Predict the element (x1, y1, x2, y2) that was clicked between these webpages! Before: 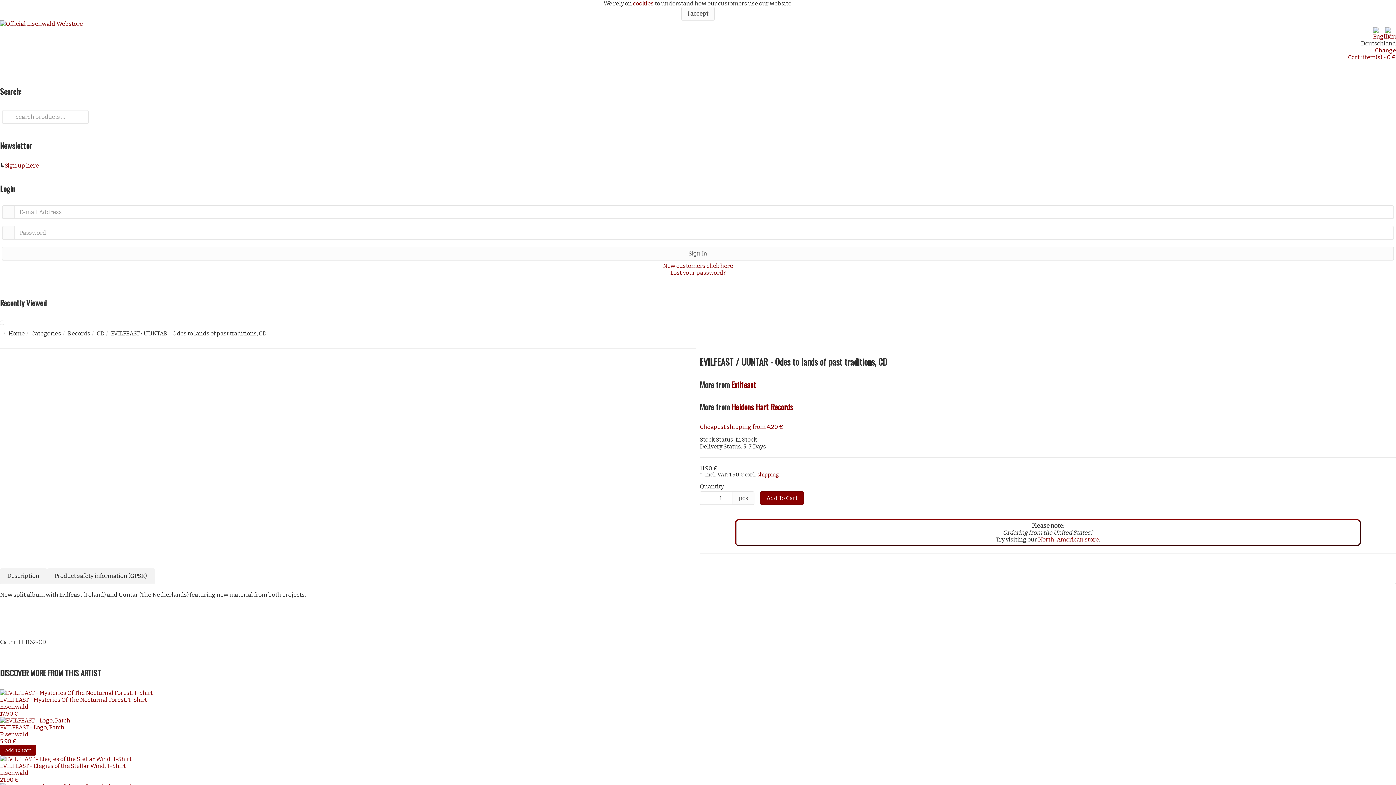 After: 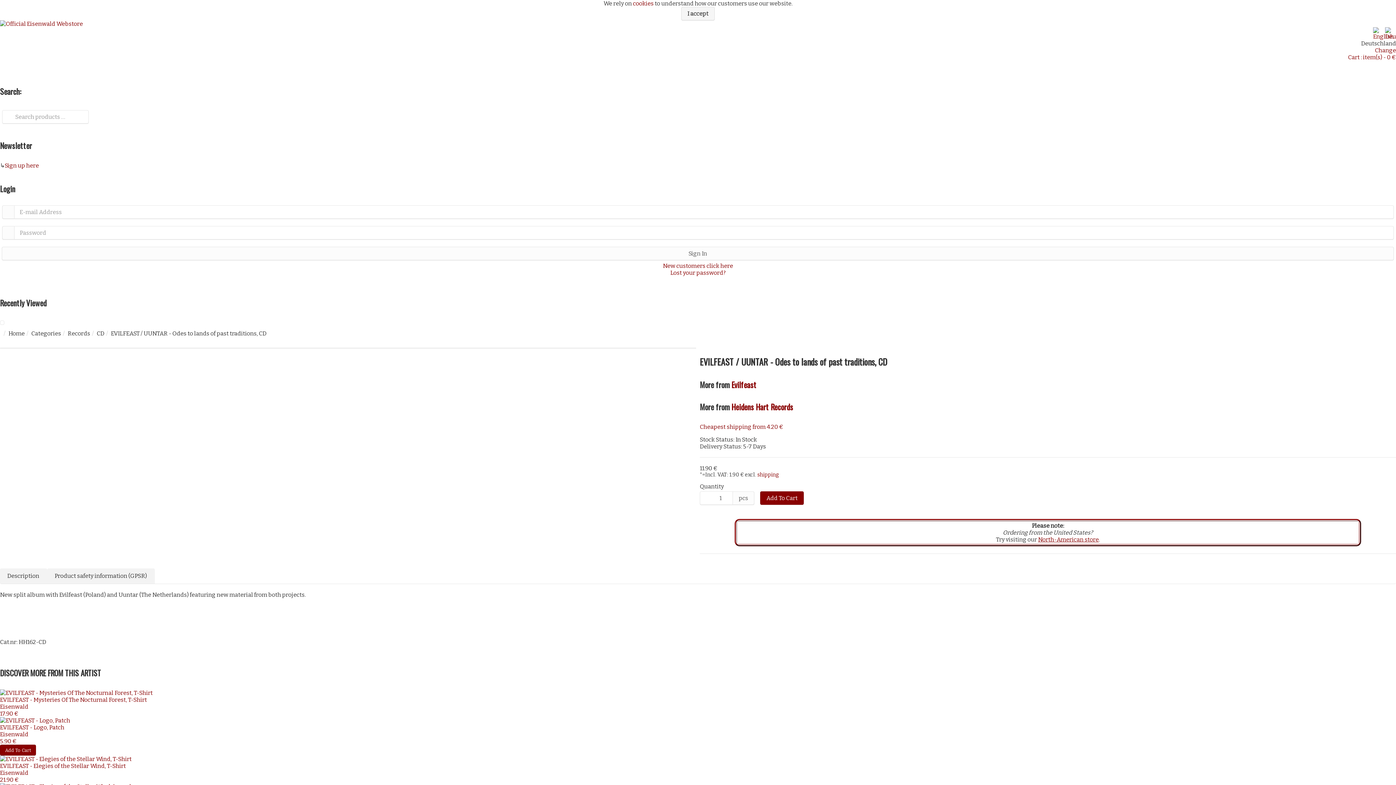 Action: label: I accept bbox: (681, 6, 714, 20)